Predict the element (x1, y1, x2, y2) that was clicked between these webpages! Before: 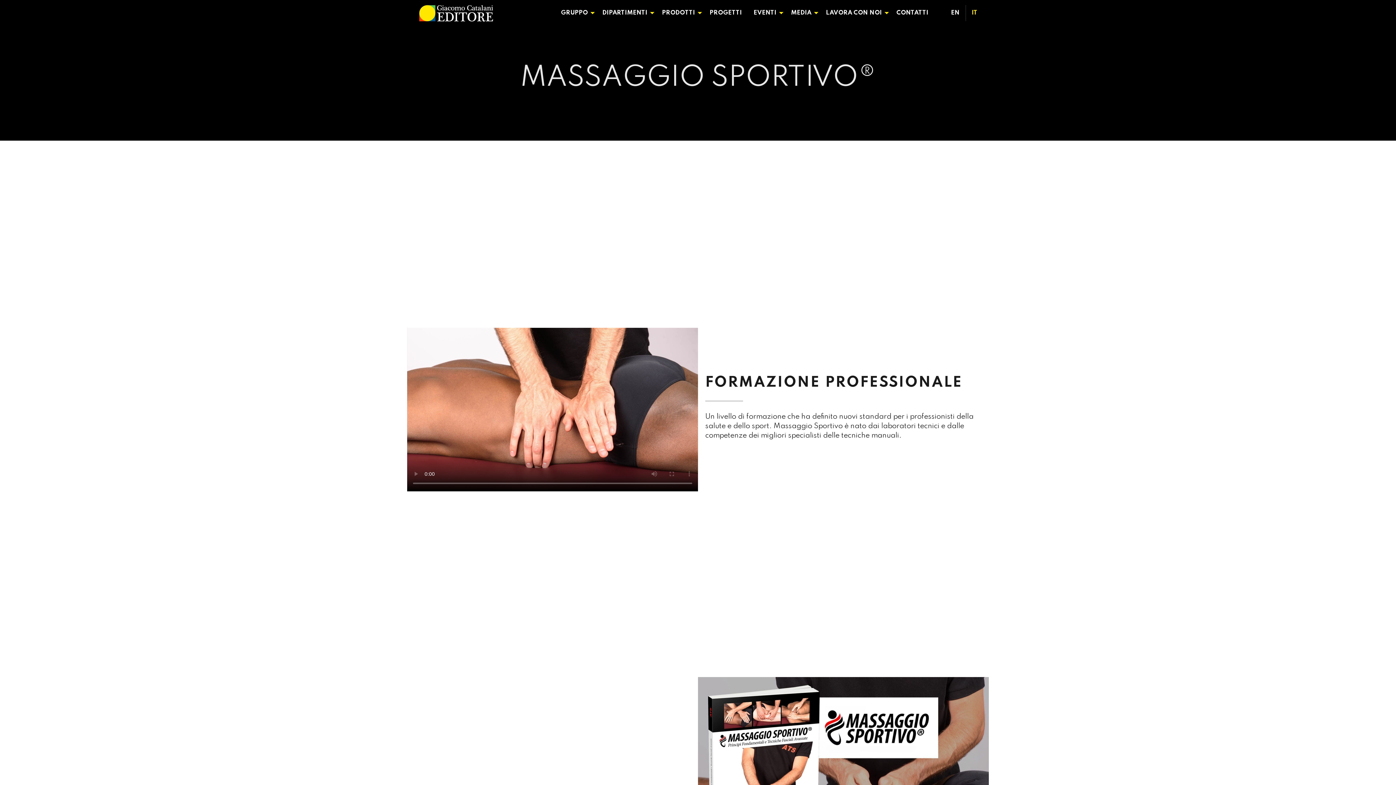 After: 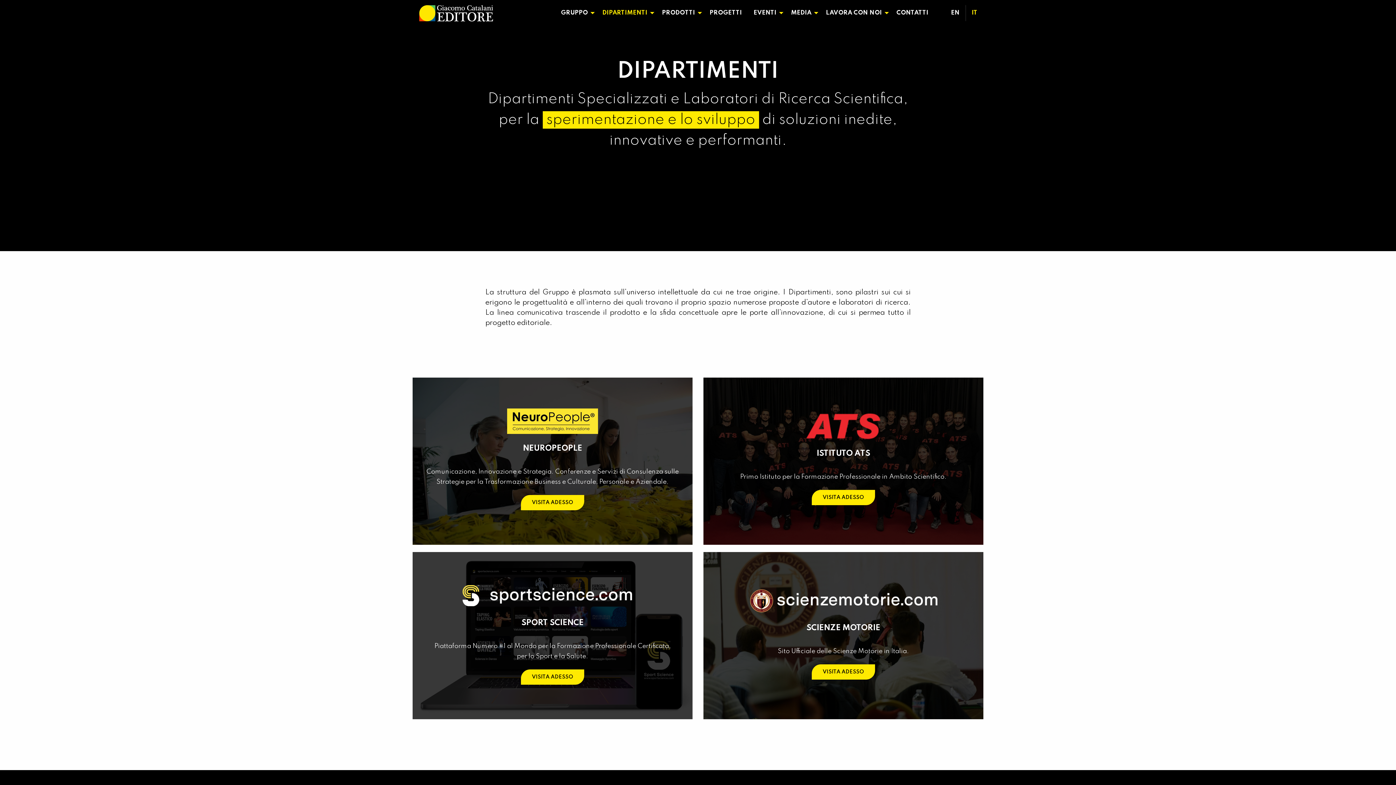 Action: bbox: (596, 5, 656, 21) label: DIPARTIMENTI